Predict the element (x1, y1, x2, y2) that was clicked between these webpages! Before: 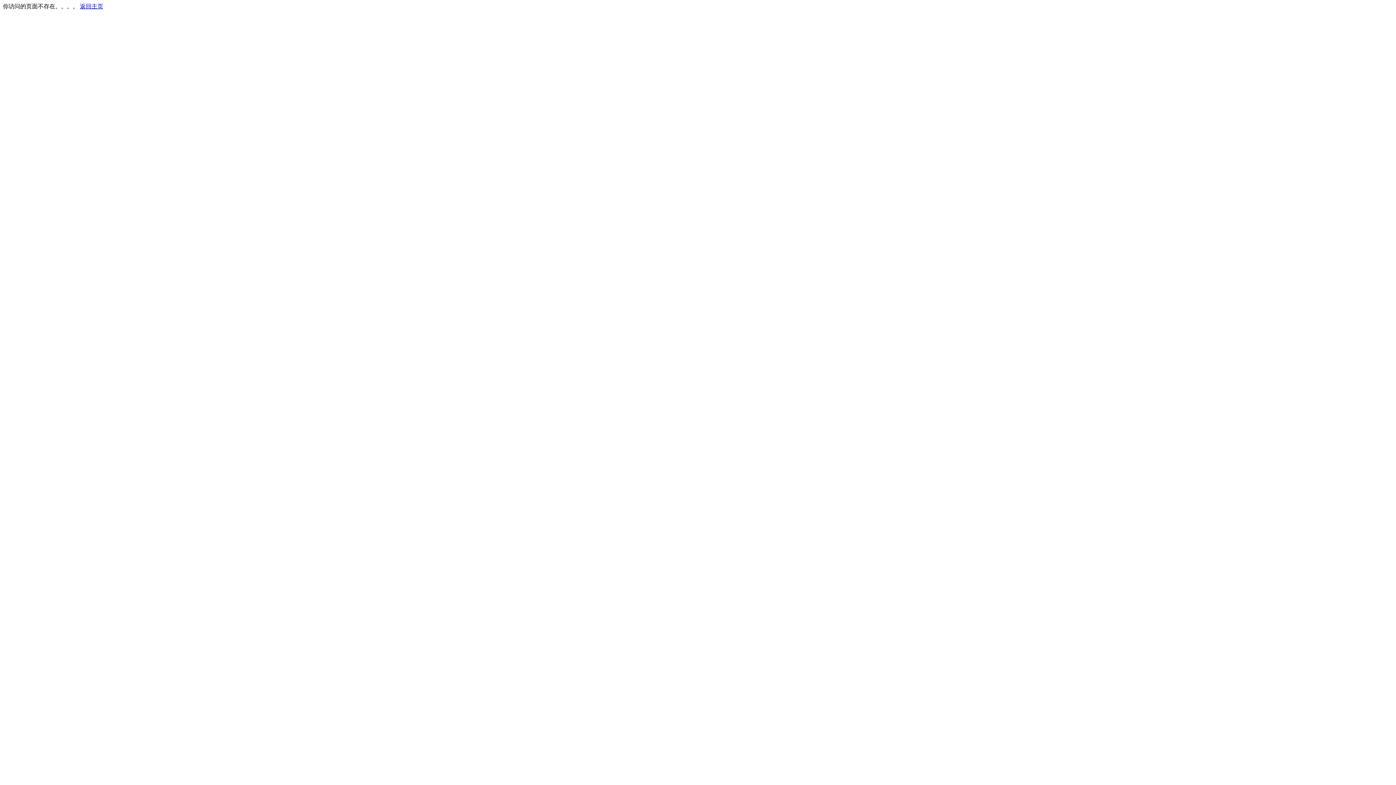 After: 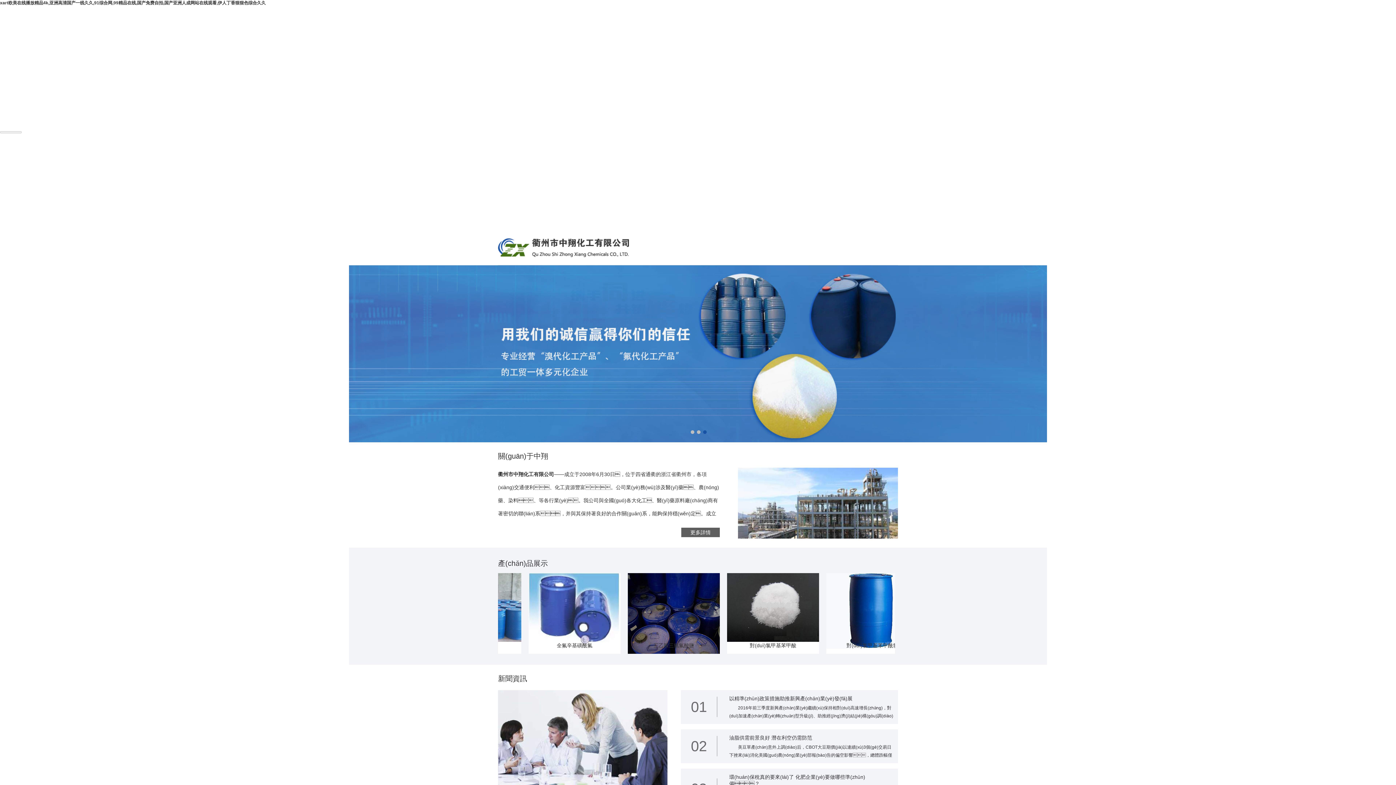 Action: label: 返回主页 bbox: (80, 3, 103, 9)